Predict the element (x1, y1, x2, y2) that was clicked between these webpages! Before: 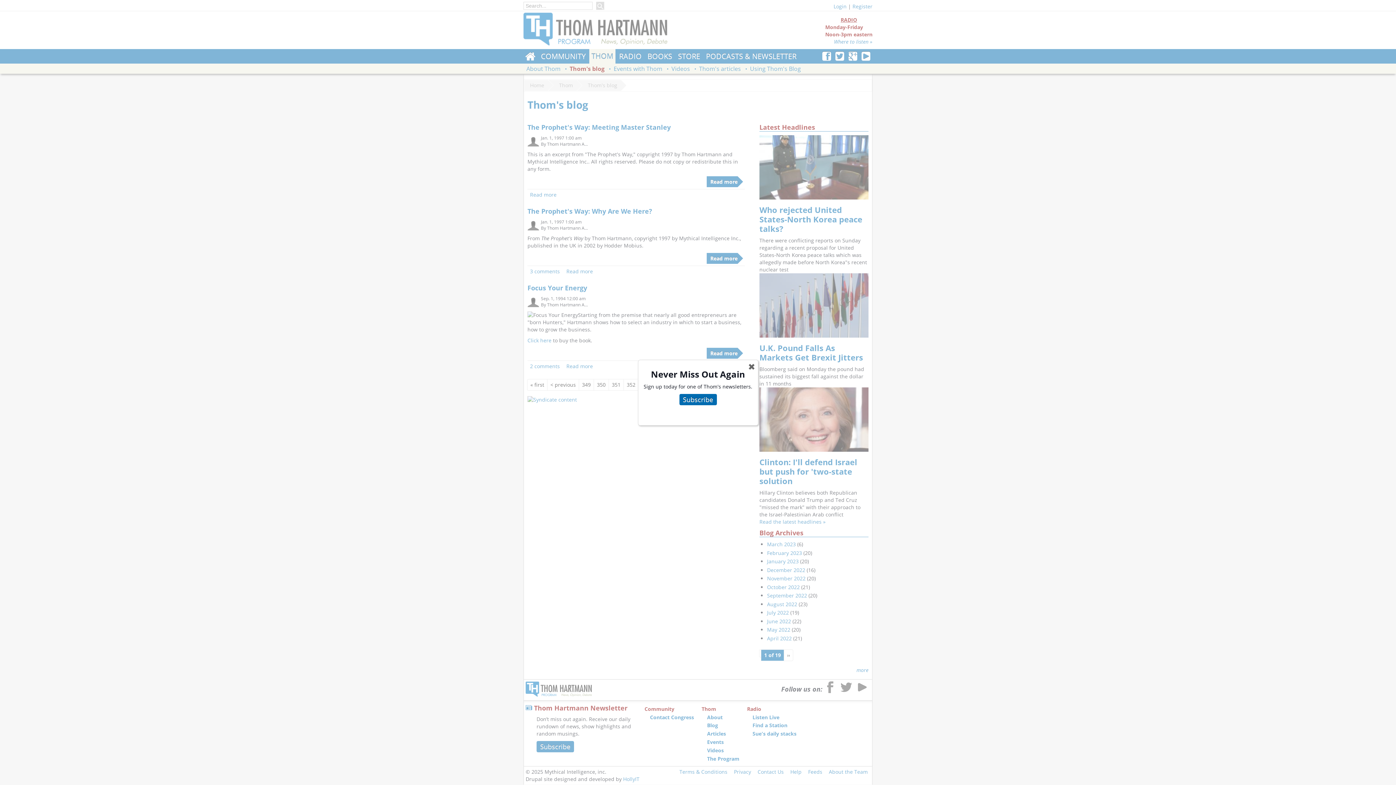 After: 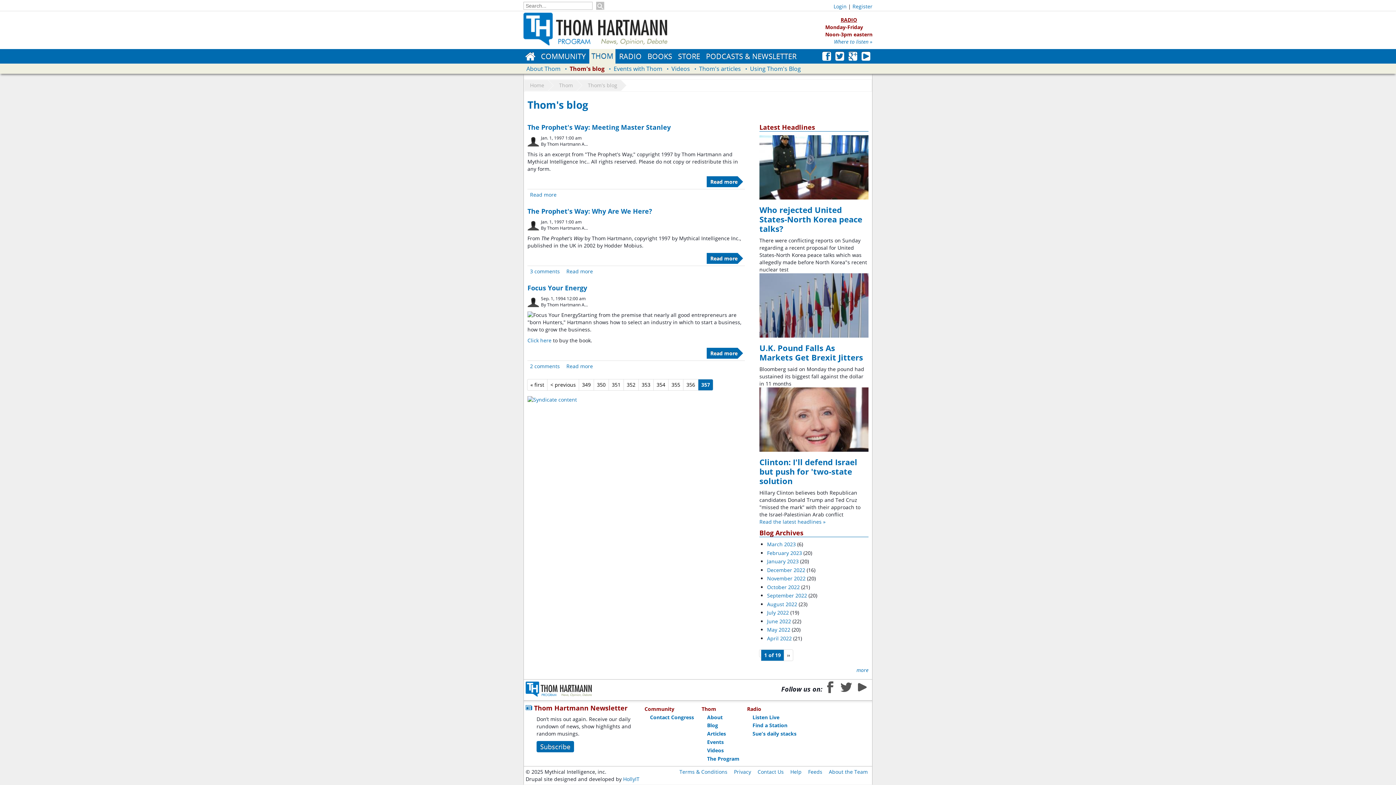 Action: bbox: (743, 358, 759, 375) label: ✖